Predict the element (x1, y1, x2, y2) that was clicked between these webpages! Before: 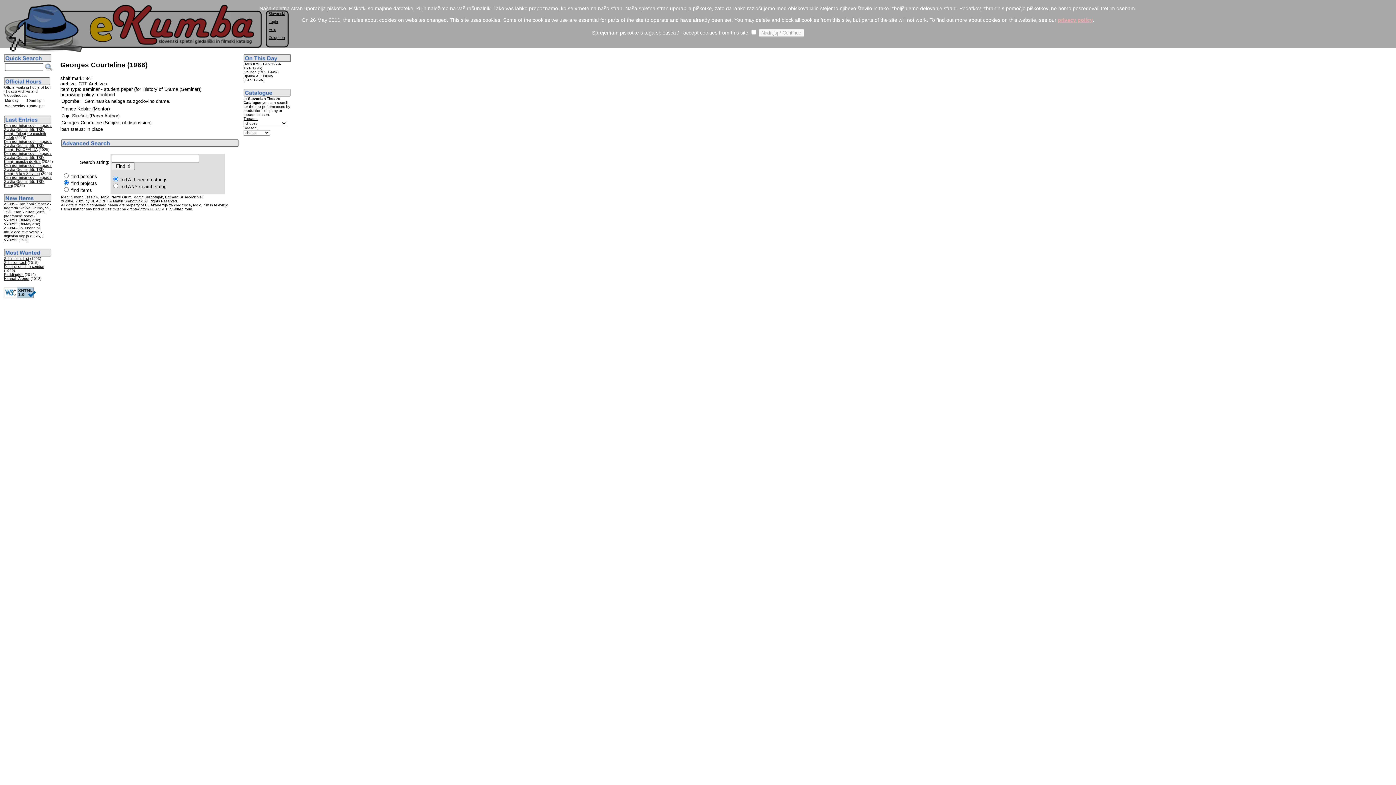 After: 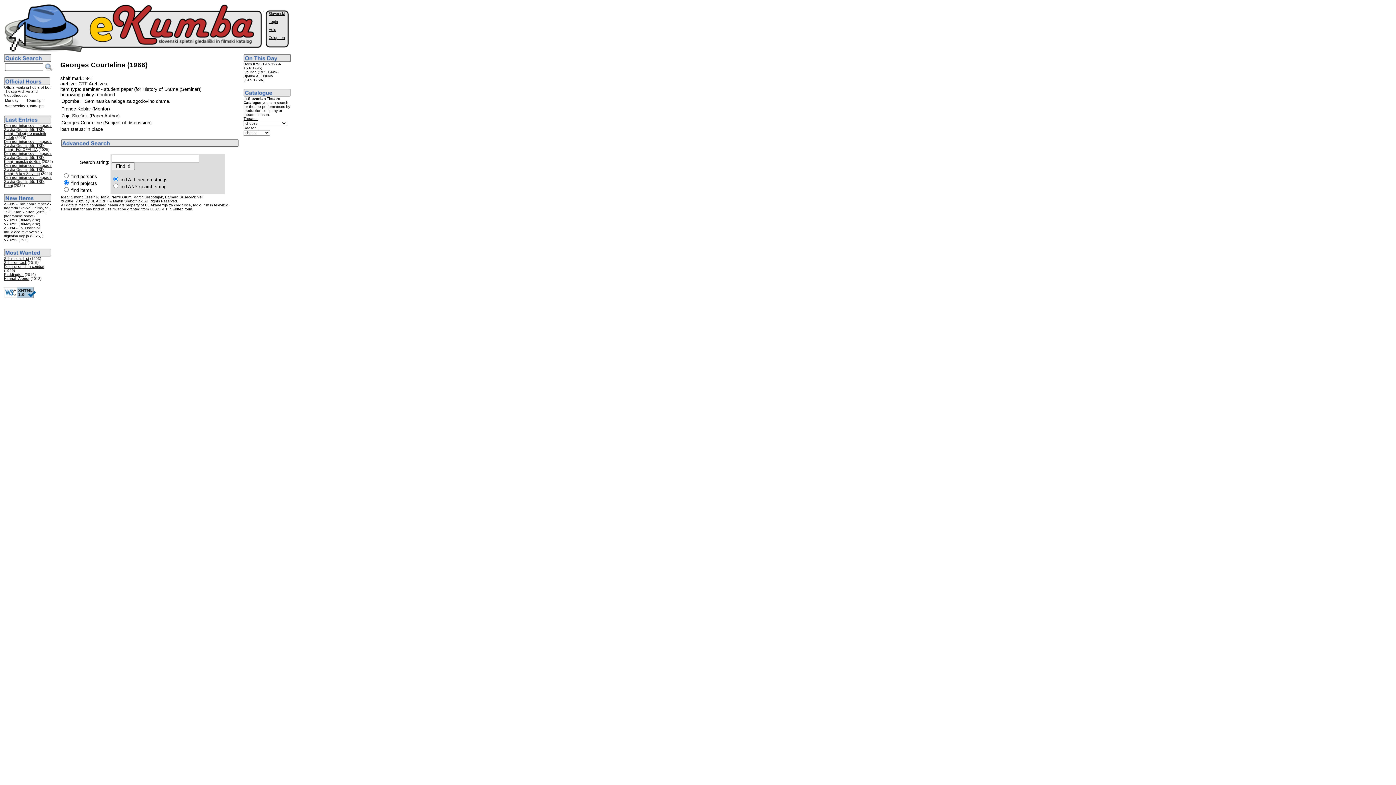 Action: bbox: (44, 66, 52, 72)